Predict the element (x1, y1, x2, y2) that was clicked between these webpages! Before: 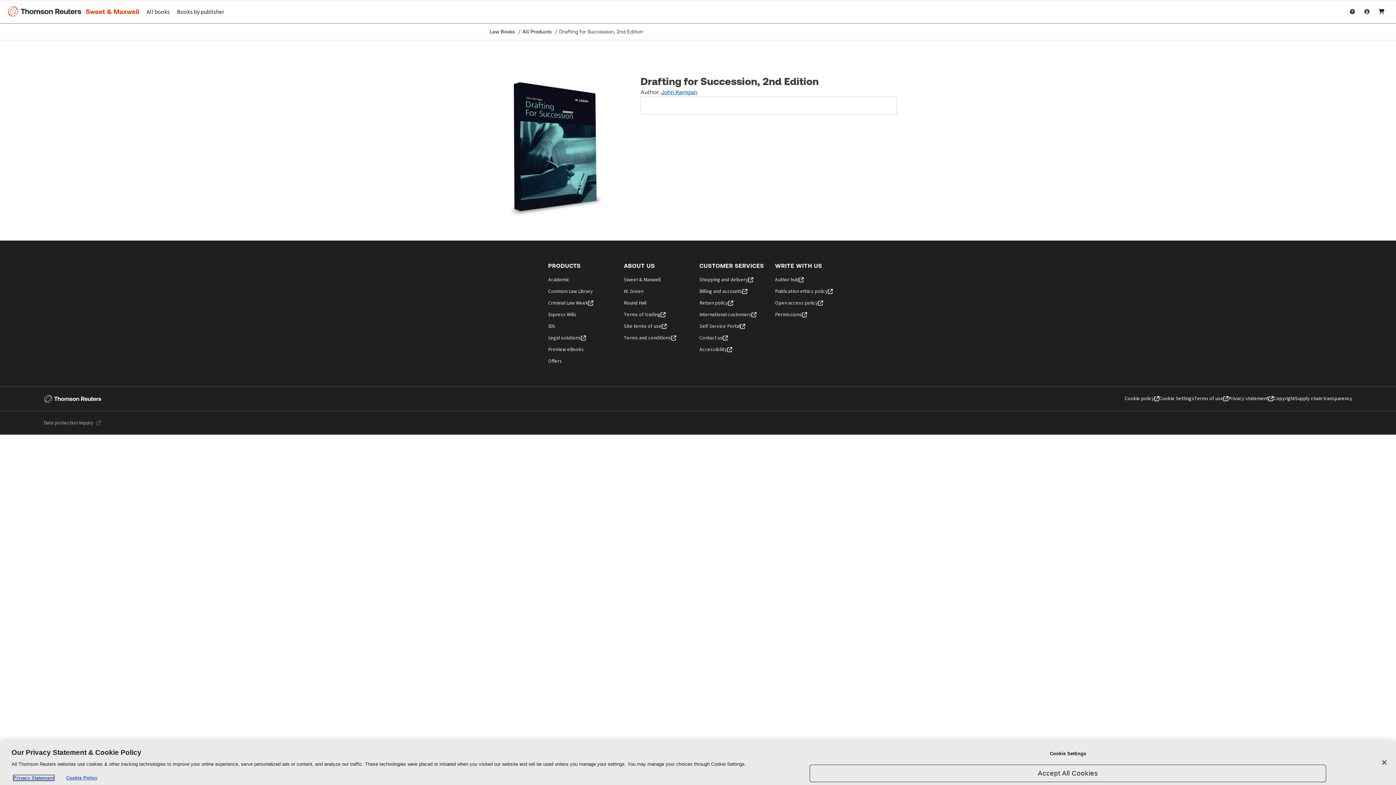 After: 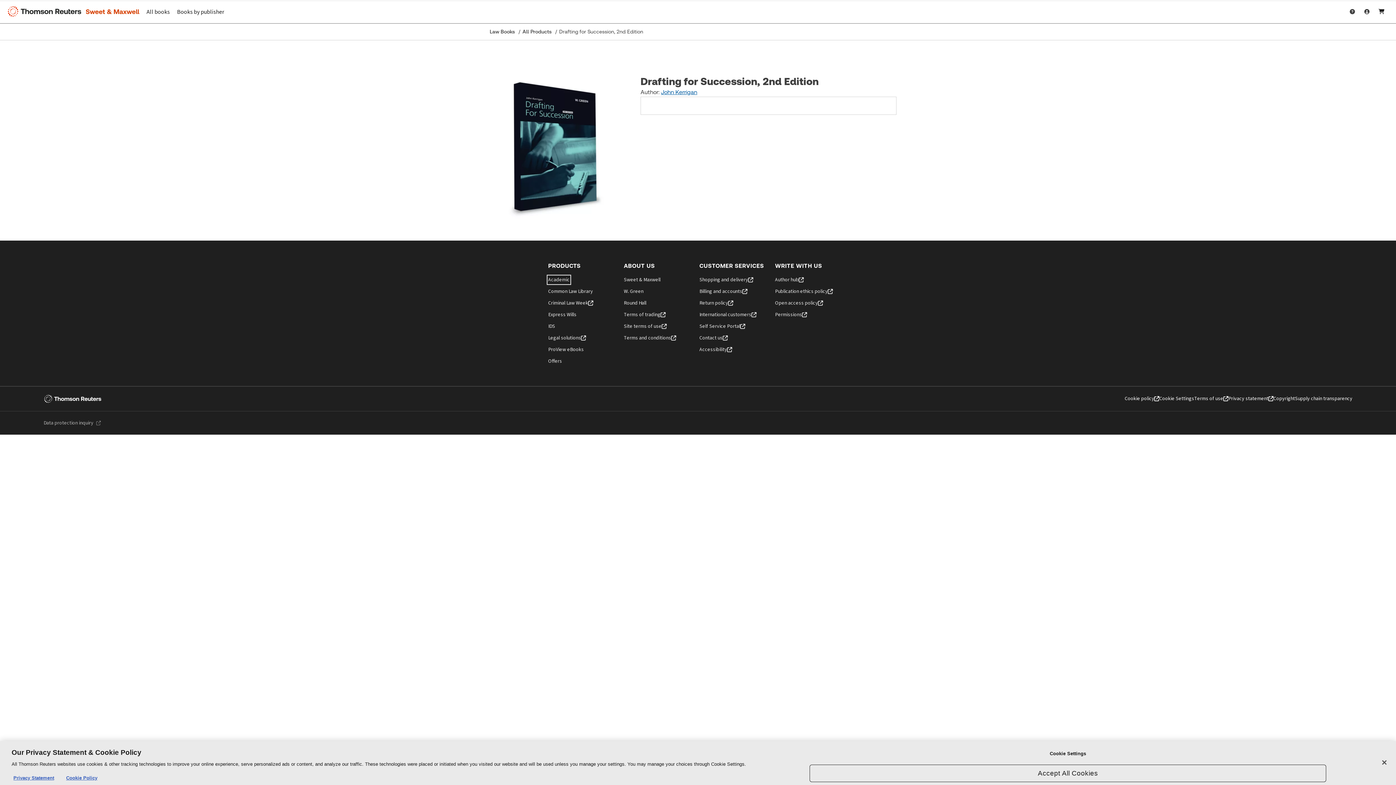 Action: bbox: (548, 276, 621, 283) label: Academic